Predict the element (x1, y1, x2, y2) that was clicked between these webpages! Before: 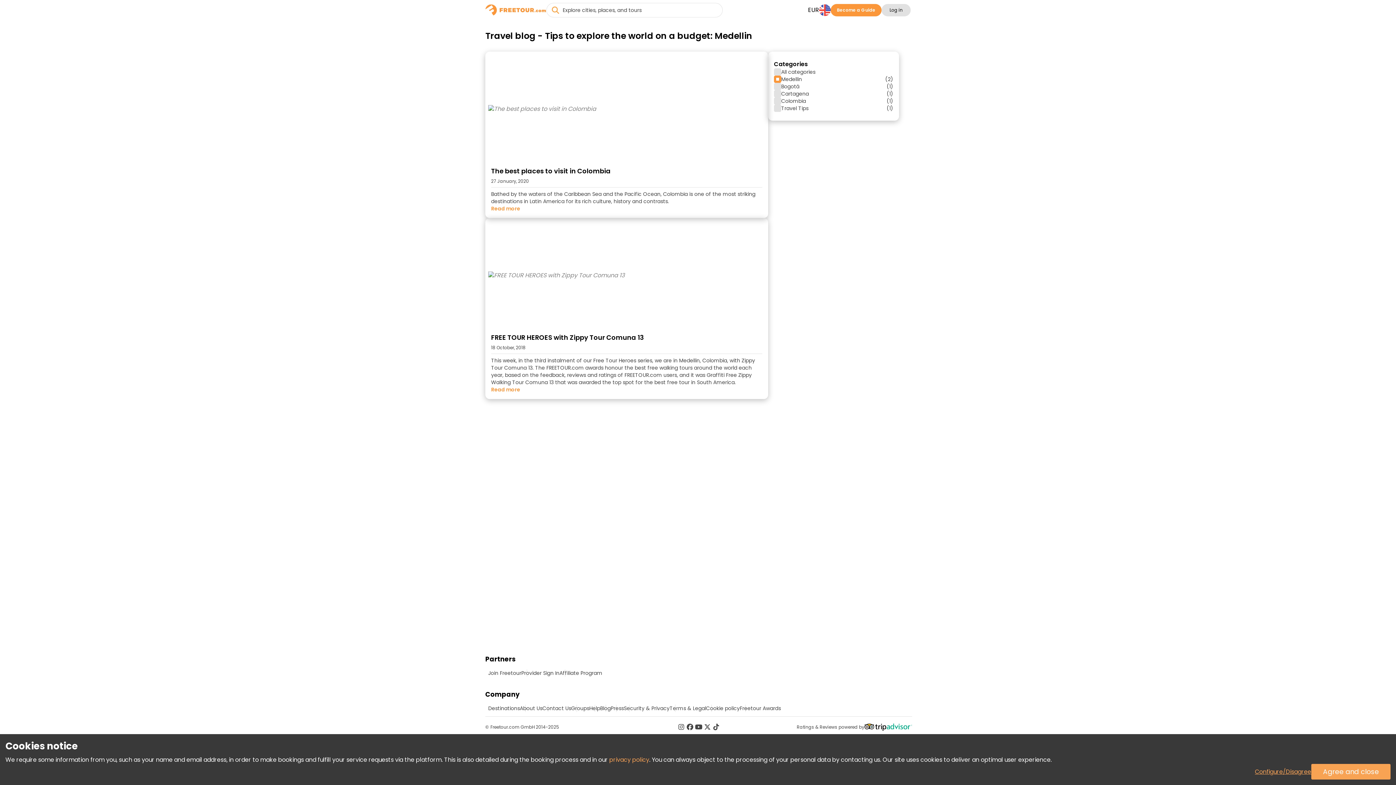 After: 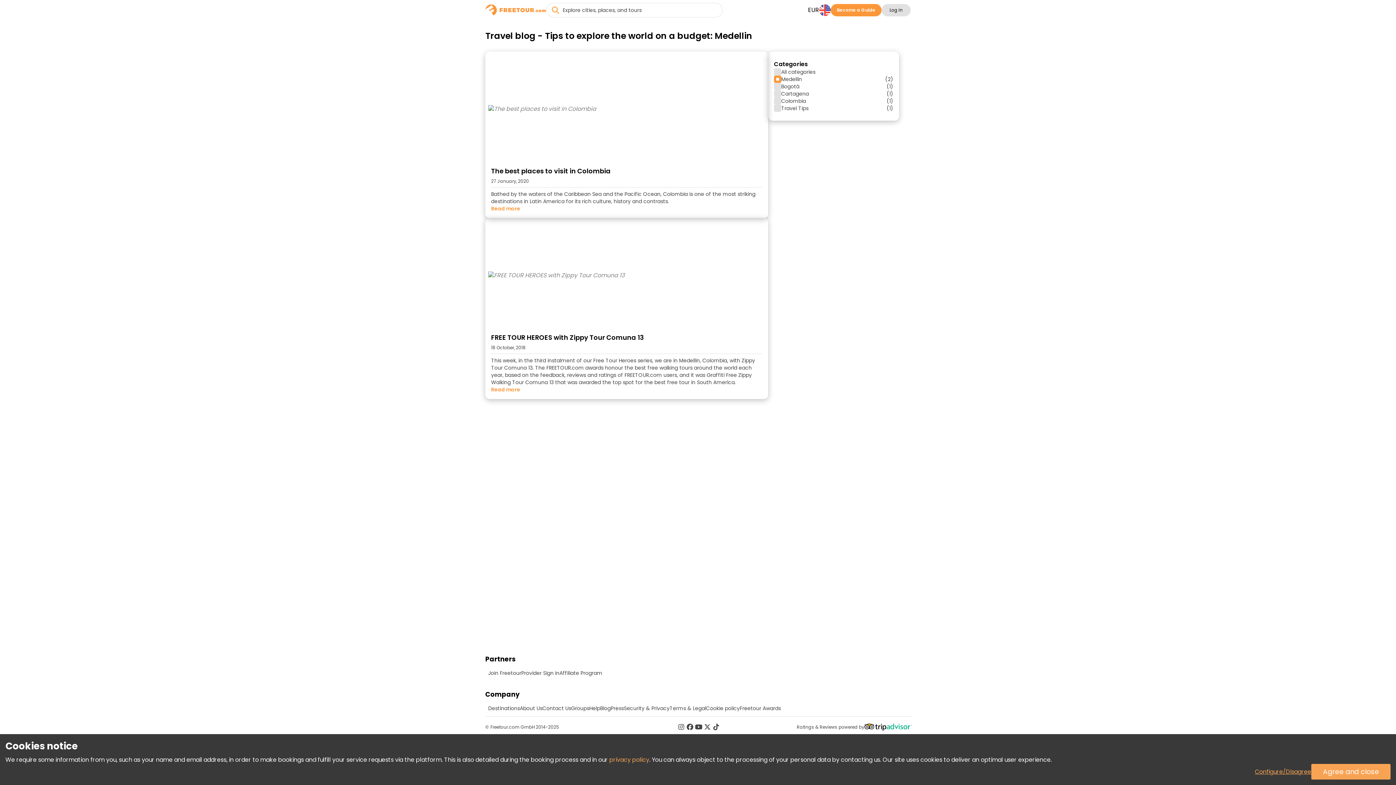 Action: bbox: (694, 722, 703, 731)